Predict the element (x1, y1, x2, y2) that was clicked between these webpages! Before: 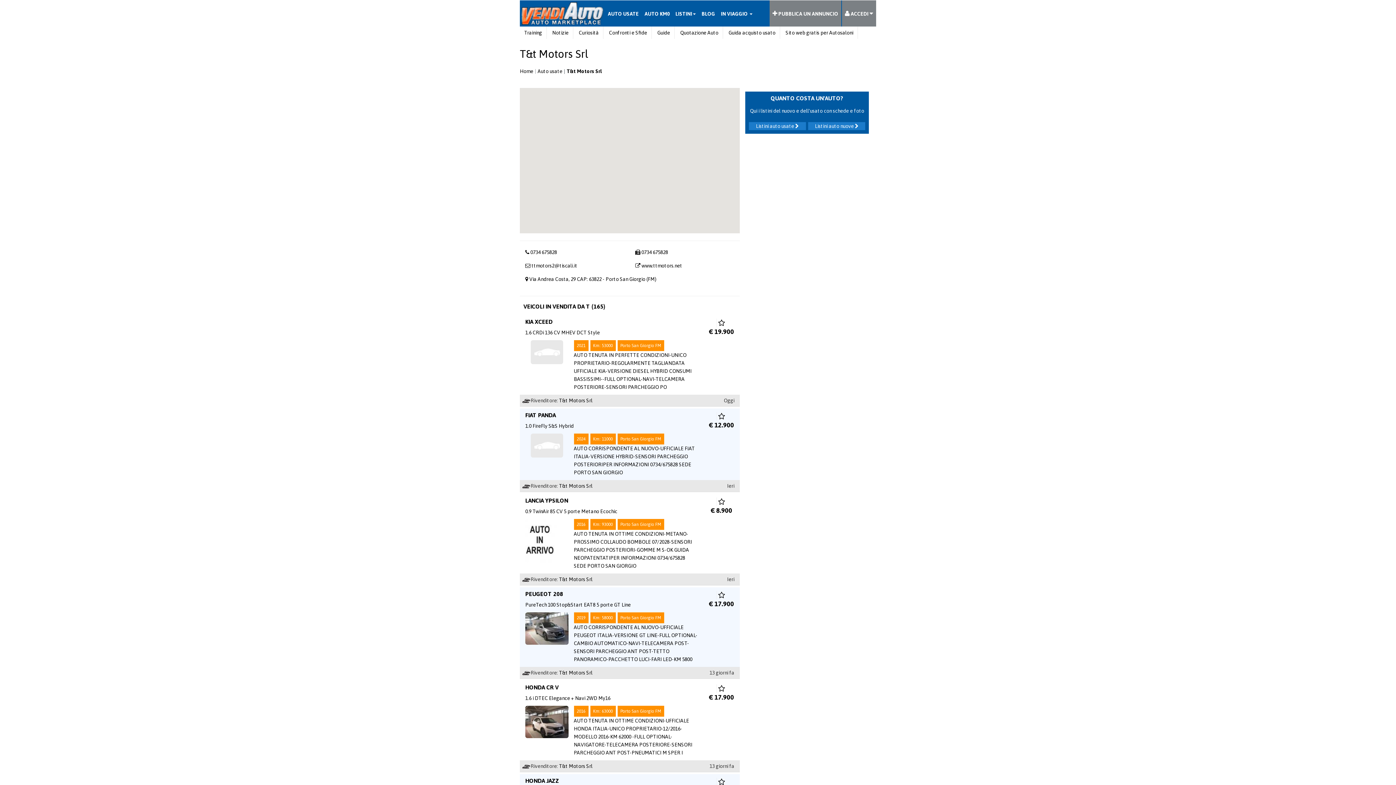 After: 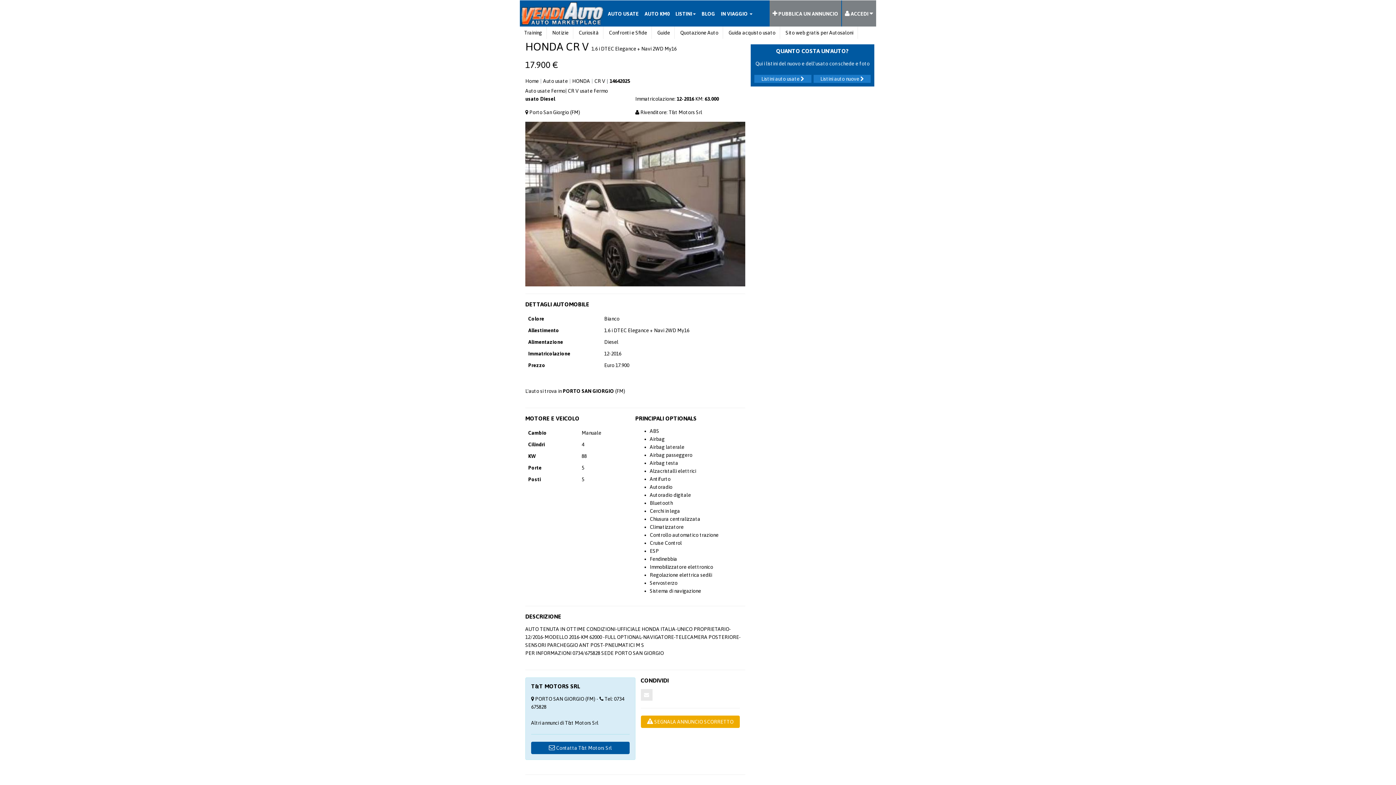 Action: bbox: (525, 718, 568, 724)